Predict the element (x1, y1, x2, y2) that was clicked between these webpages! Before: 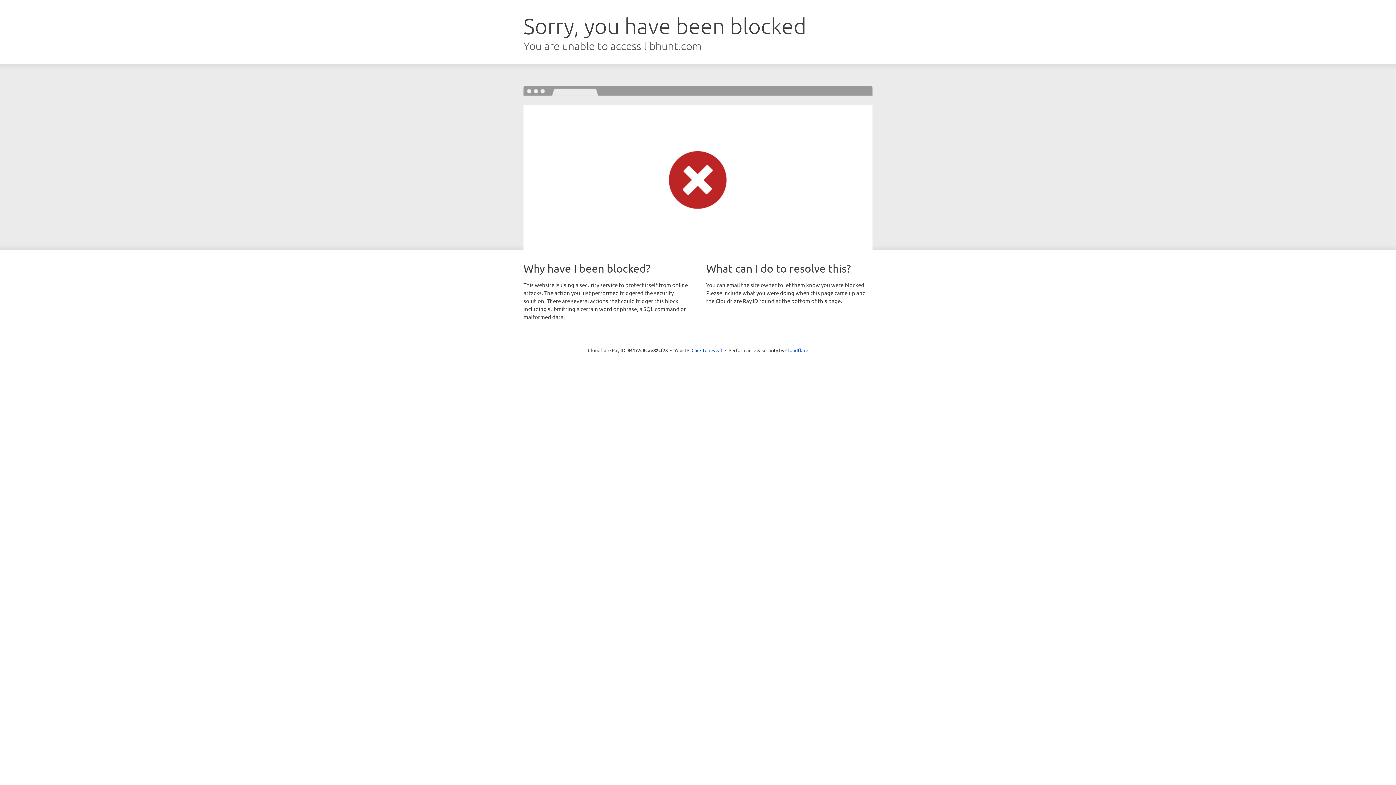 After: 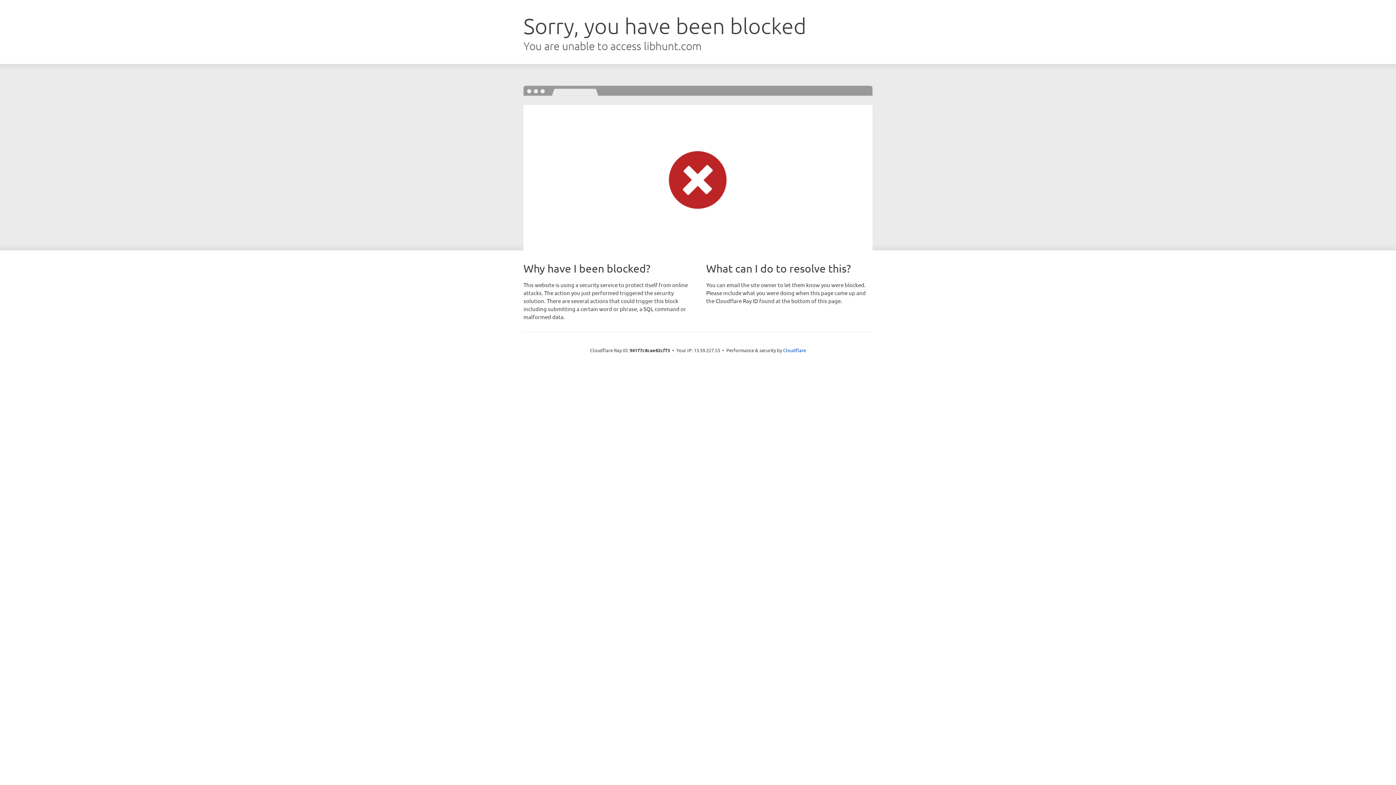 Action: label: Click to reveal bbox: (691, 346, 722, 353)